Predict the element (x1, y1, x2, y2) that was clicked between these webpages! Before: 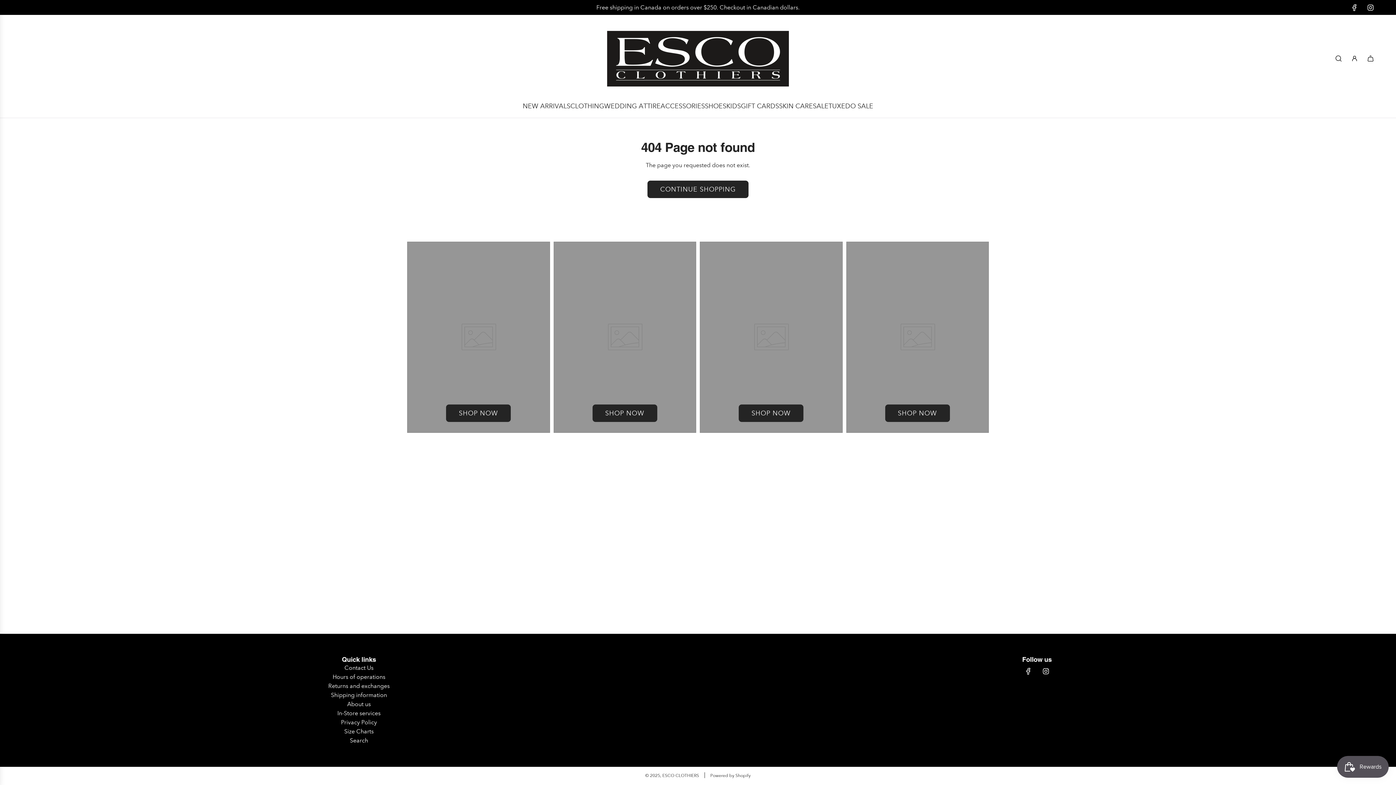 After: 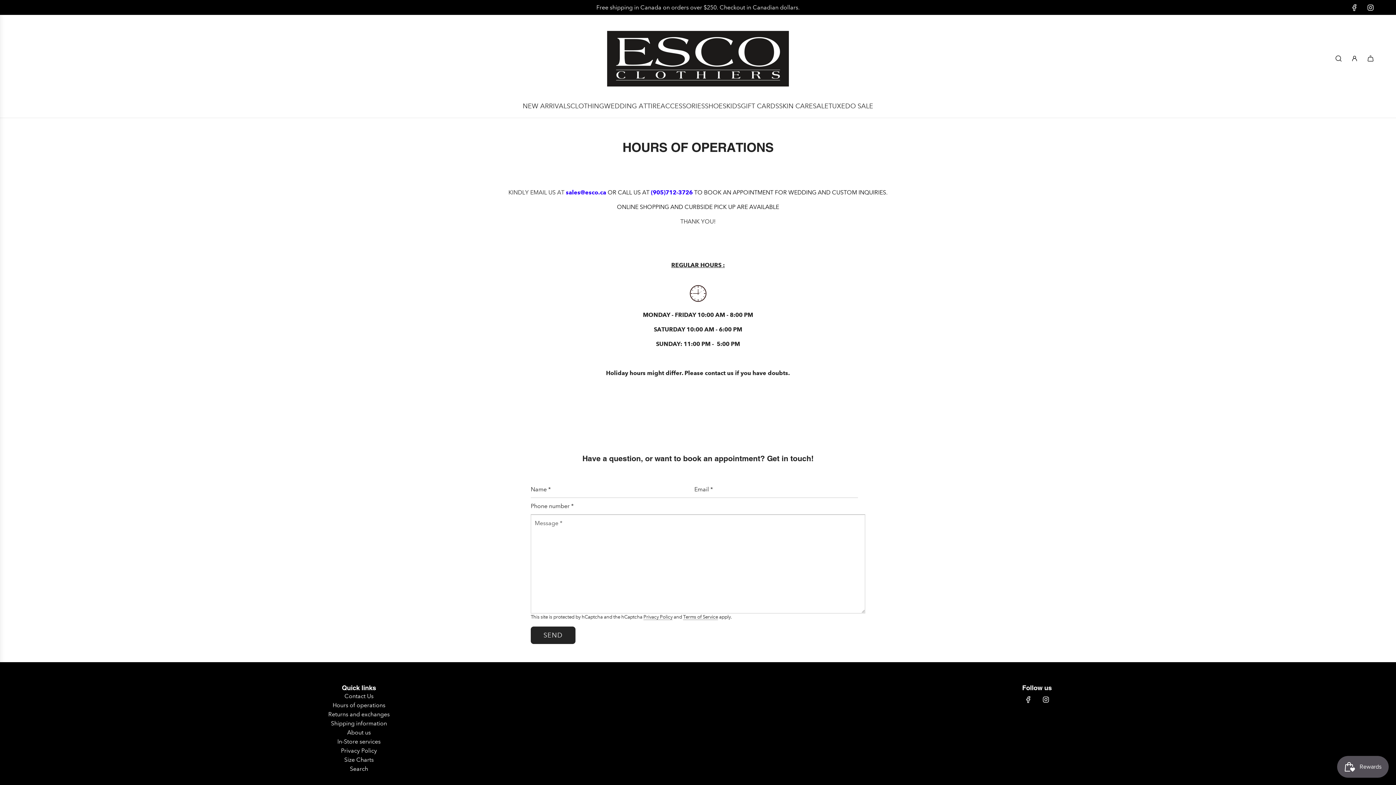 Action: label: Hours of operations bbox: (332, 673, 385, 680)